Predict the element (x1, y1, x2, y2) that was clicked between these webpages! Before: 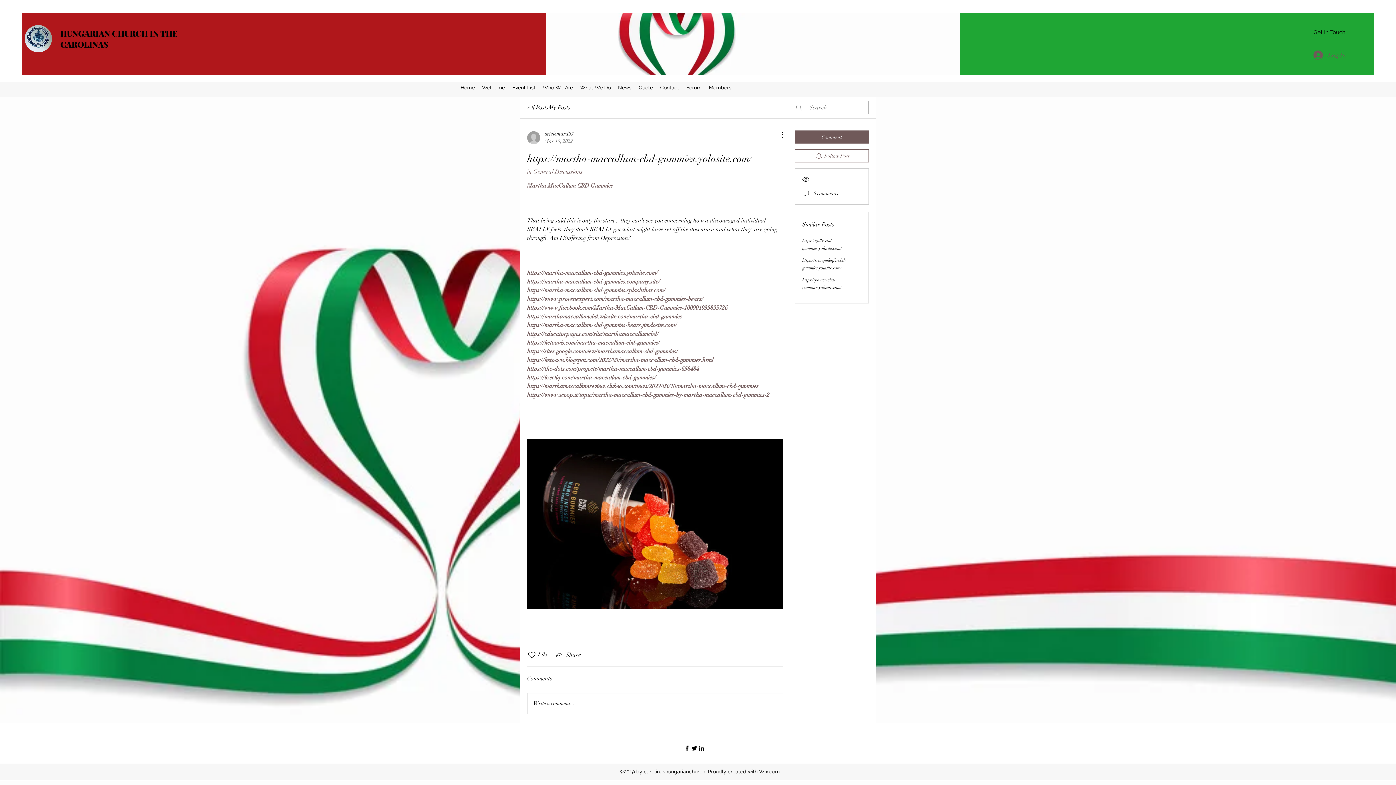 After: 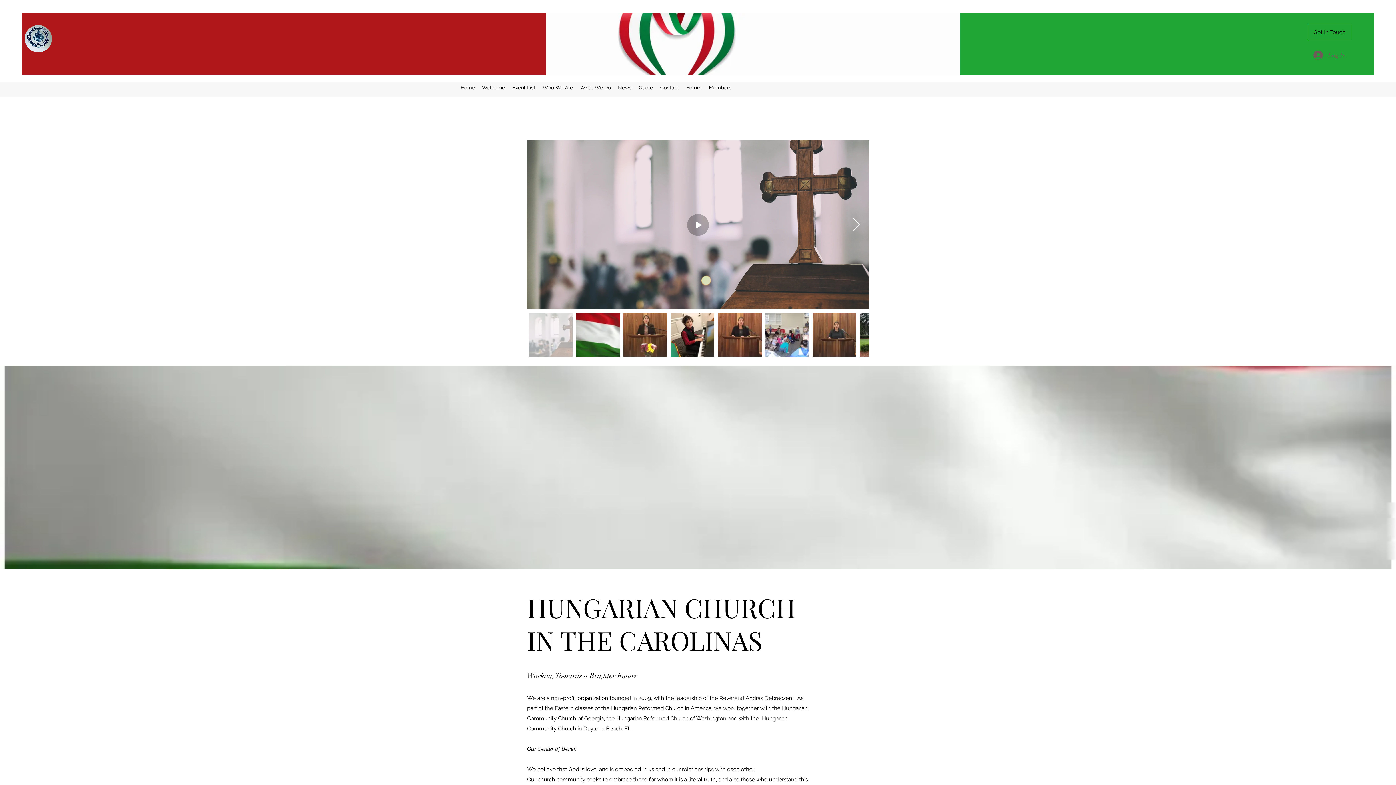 Action: bbox: (635, 82, 656, 93) label: Quote